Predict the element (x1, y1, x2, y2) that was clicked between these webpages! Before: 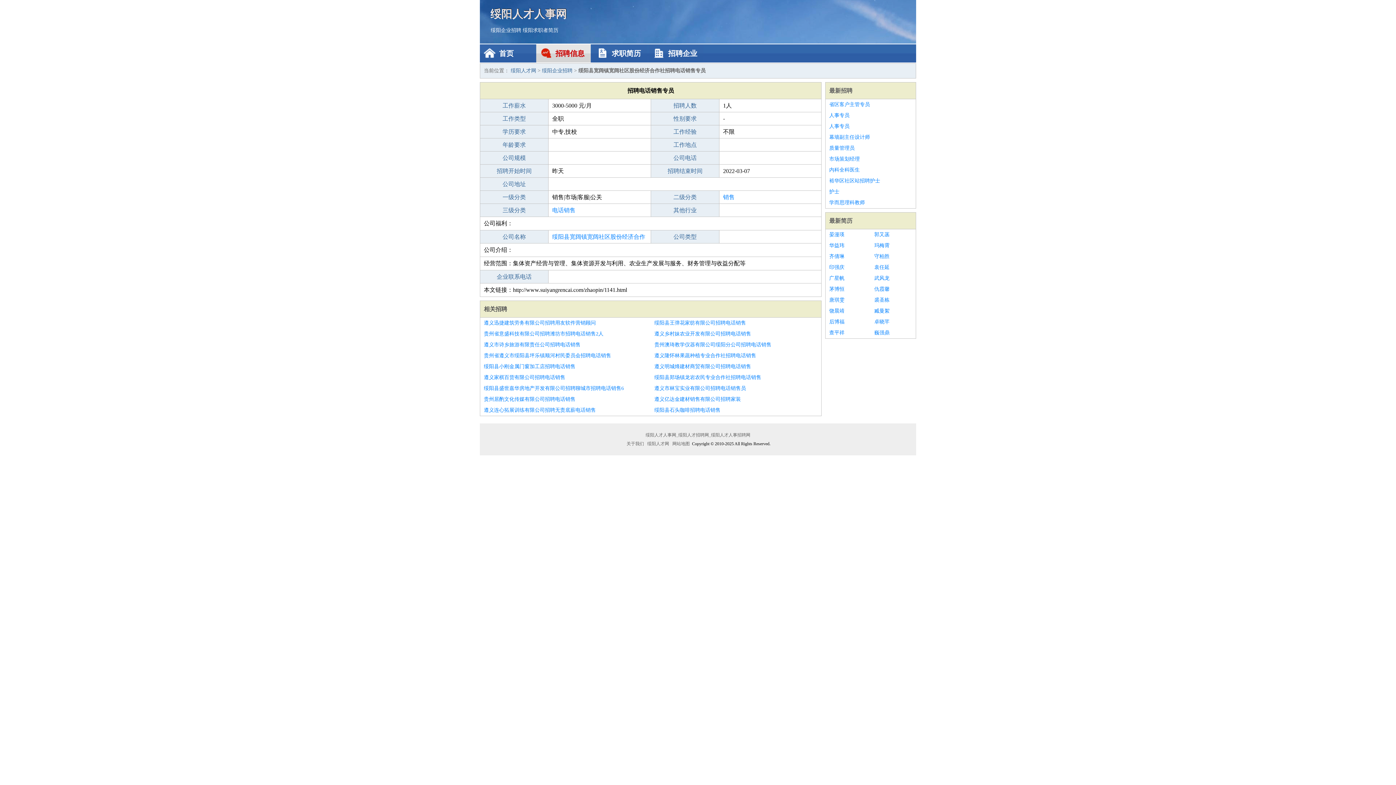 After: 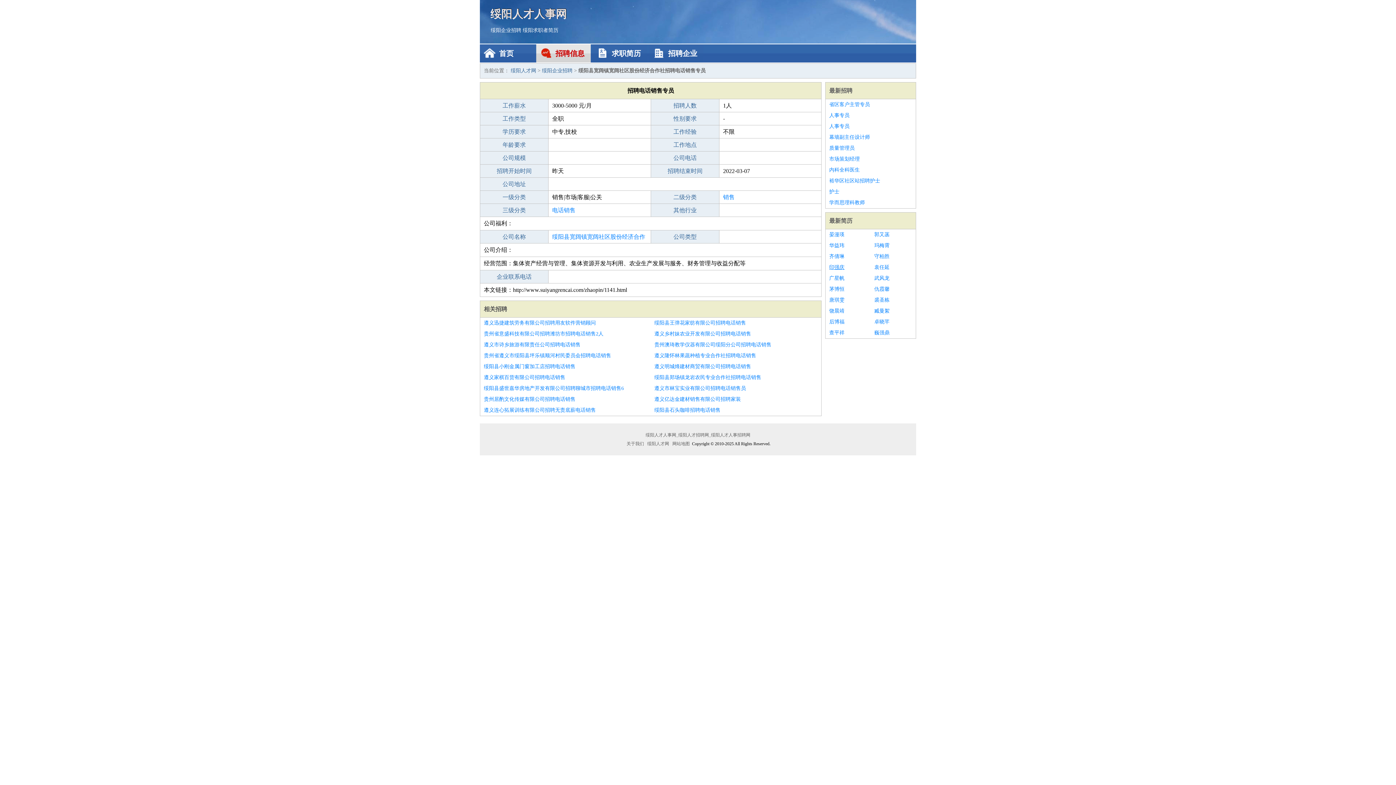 Action: label: 印强庆 bbox: (829, 262, 867, 273)